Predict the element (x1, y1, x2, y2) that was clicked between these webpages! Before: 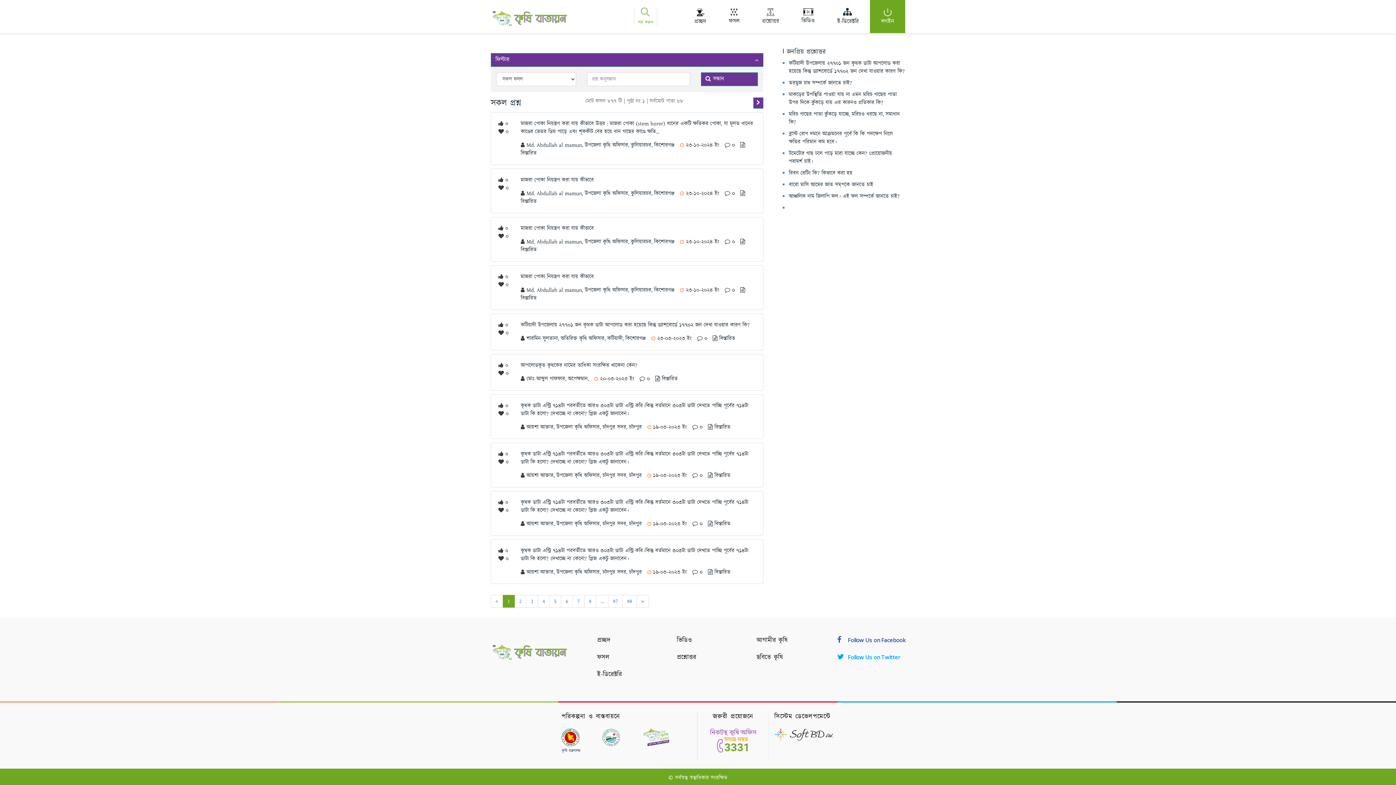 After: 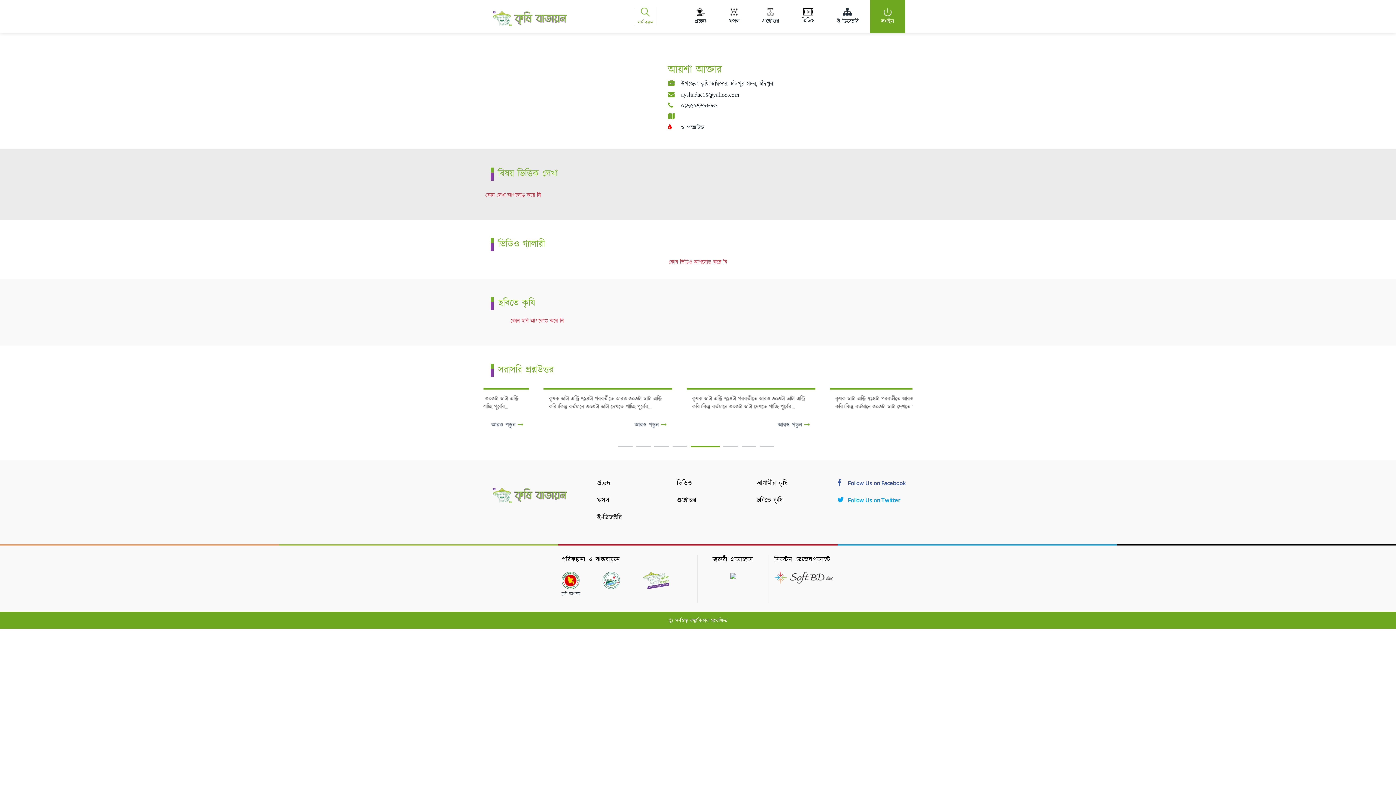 Action: bbox: (526, 568, 643, 576) label: আয়শা আক্তার, উপজেলা কৃষি অফিসার, চাঁদপুর সদর, চাঁদপুর 